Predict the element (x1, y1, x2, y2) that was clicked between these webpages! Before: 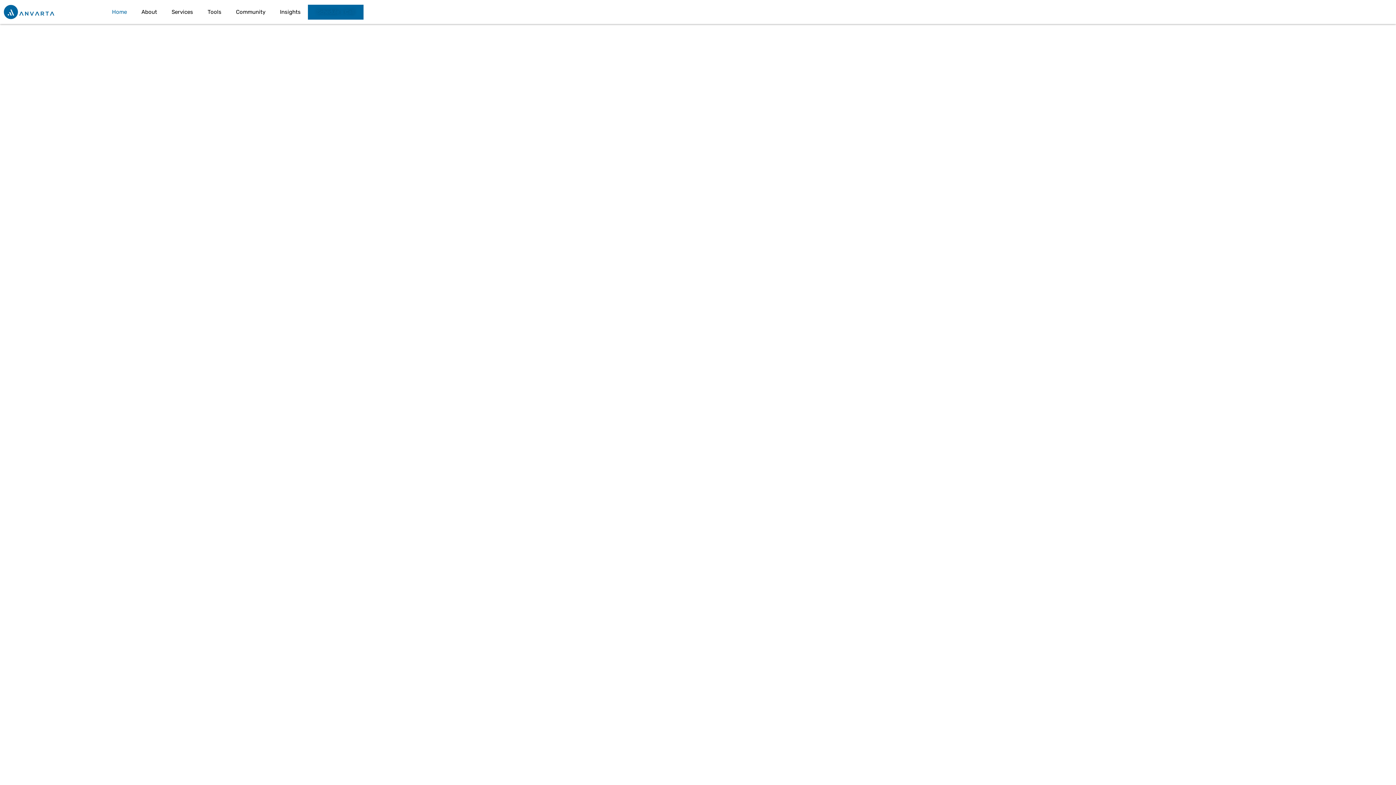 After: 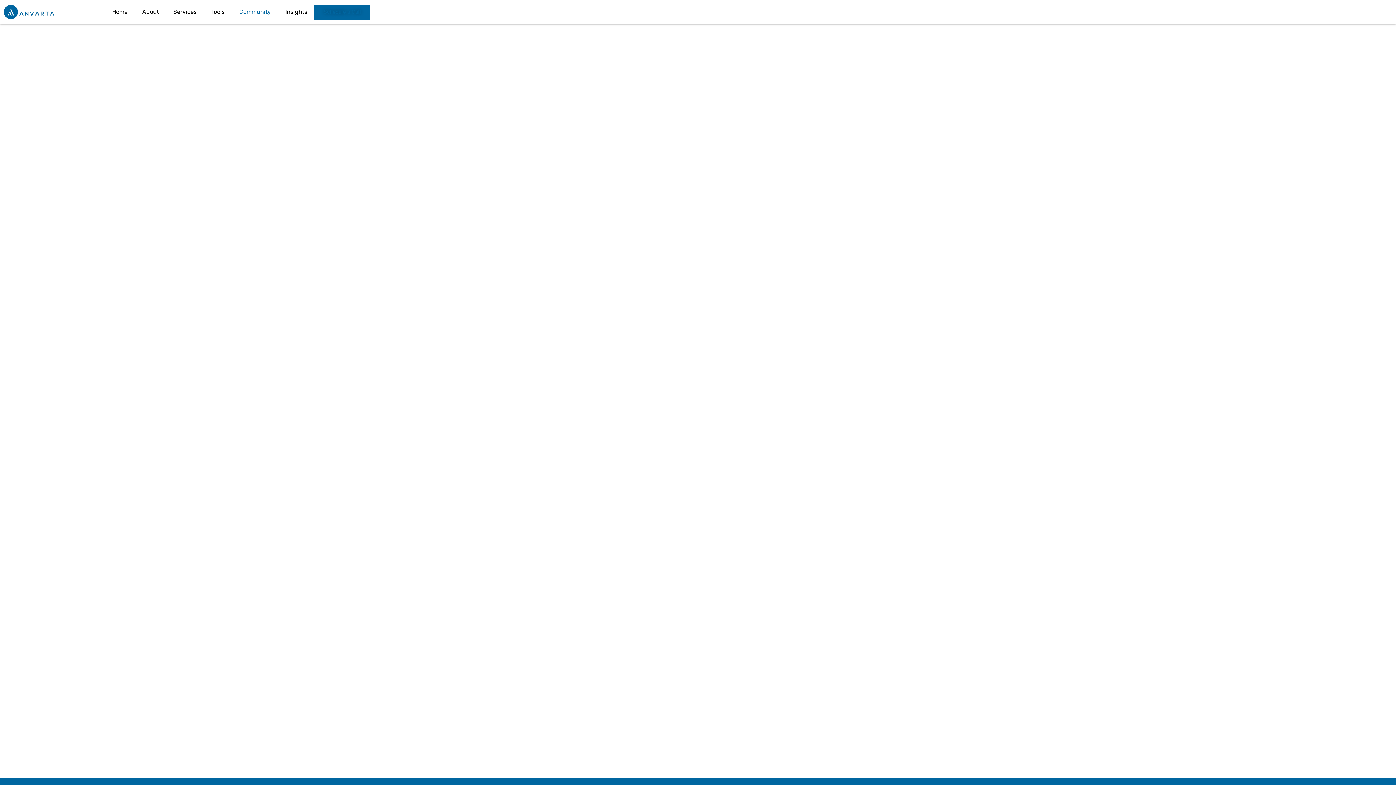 Action: label: Community bbox: (228, 3, 272, 20)